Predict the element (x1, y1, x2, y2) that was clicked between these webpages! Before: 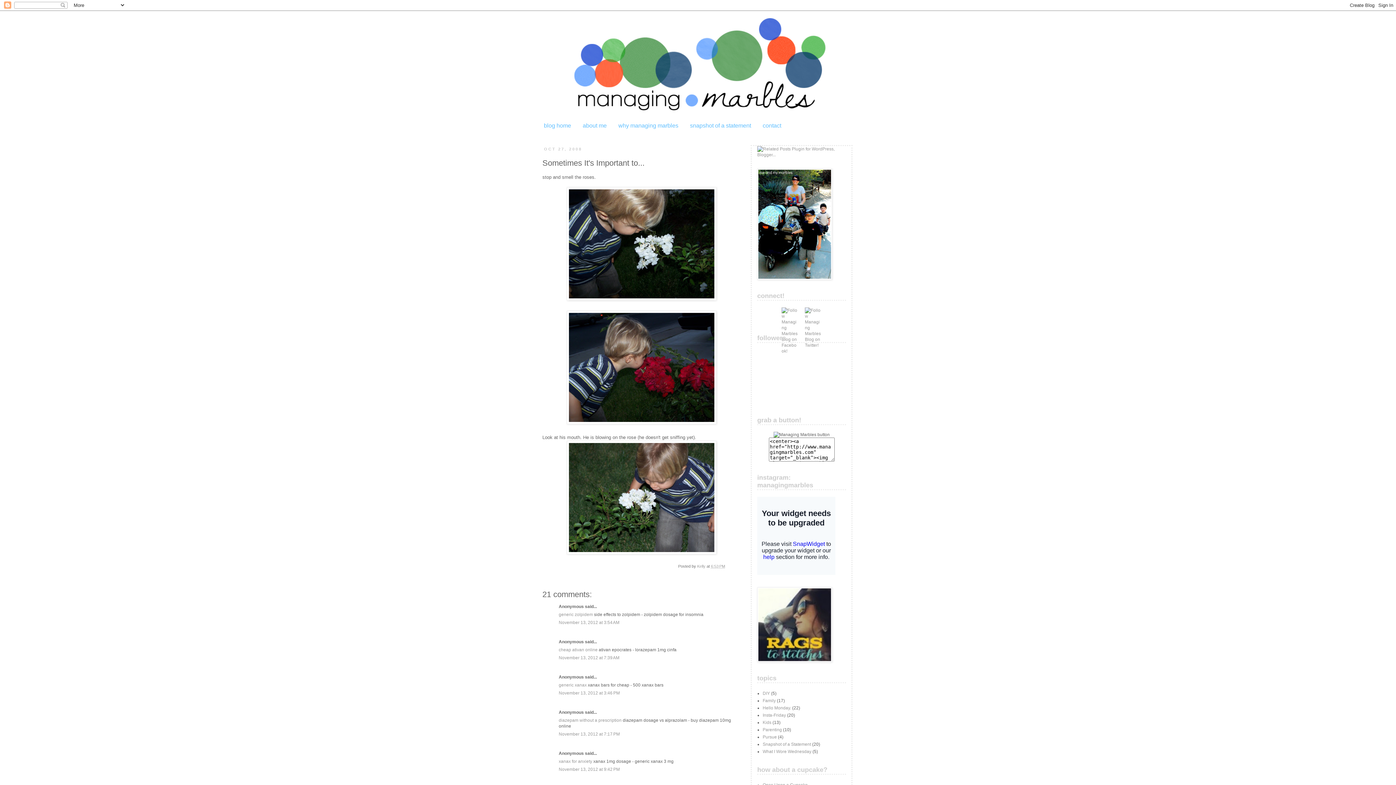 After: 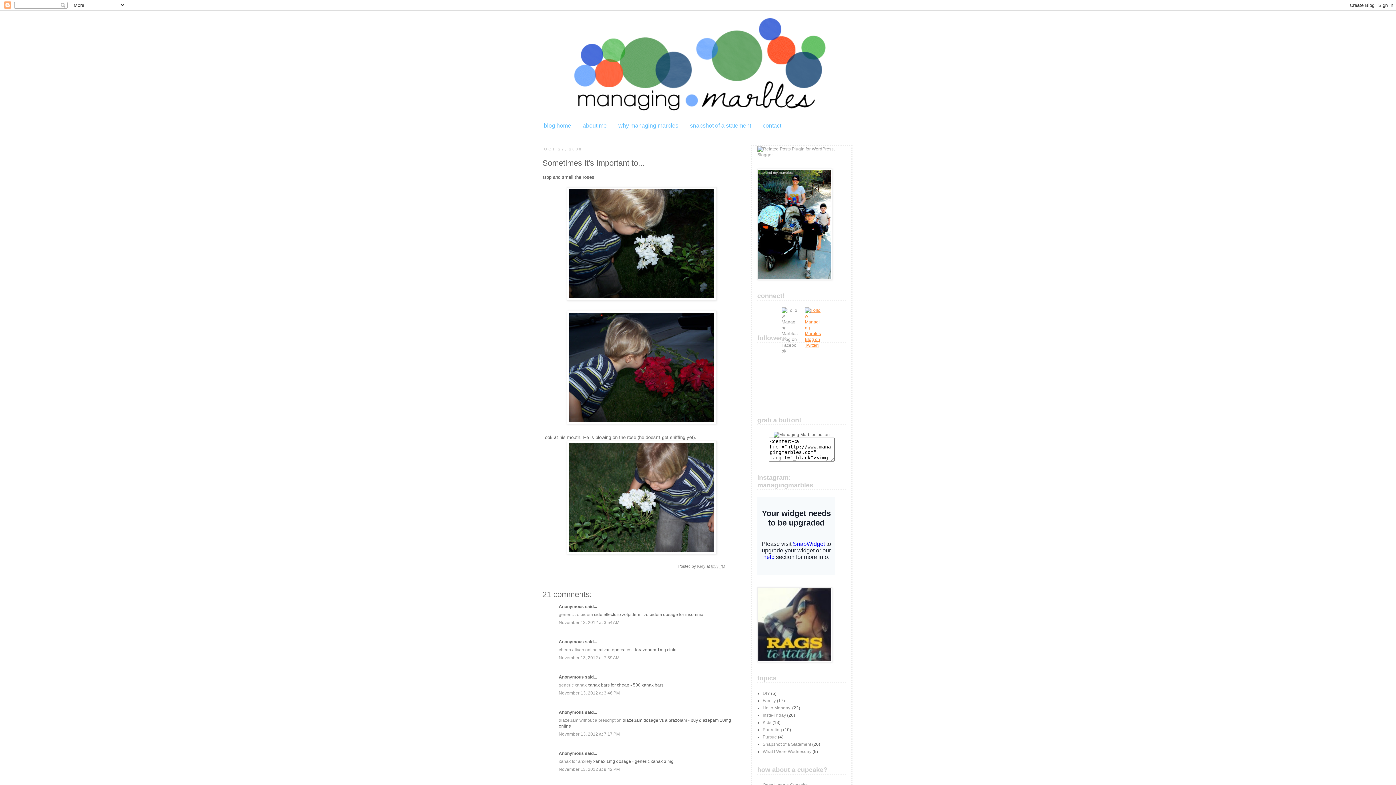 Action: bbox: (805, 307, 821, 323)